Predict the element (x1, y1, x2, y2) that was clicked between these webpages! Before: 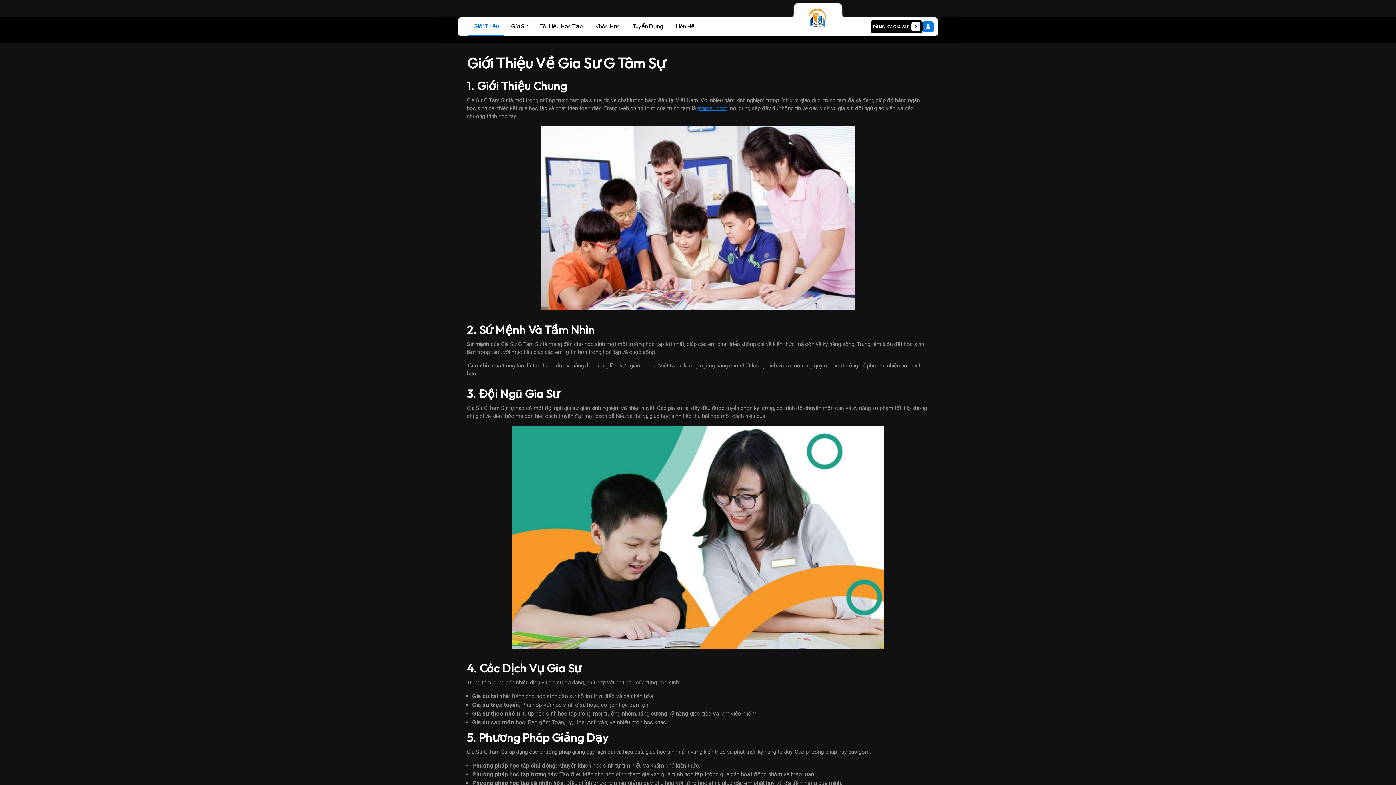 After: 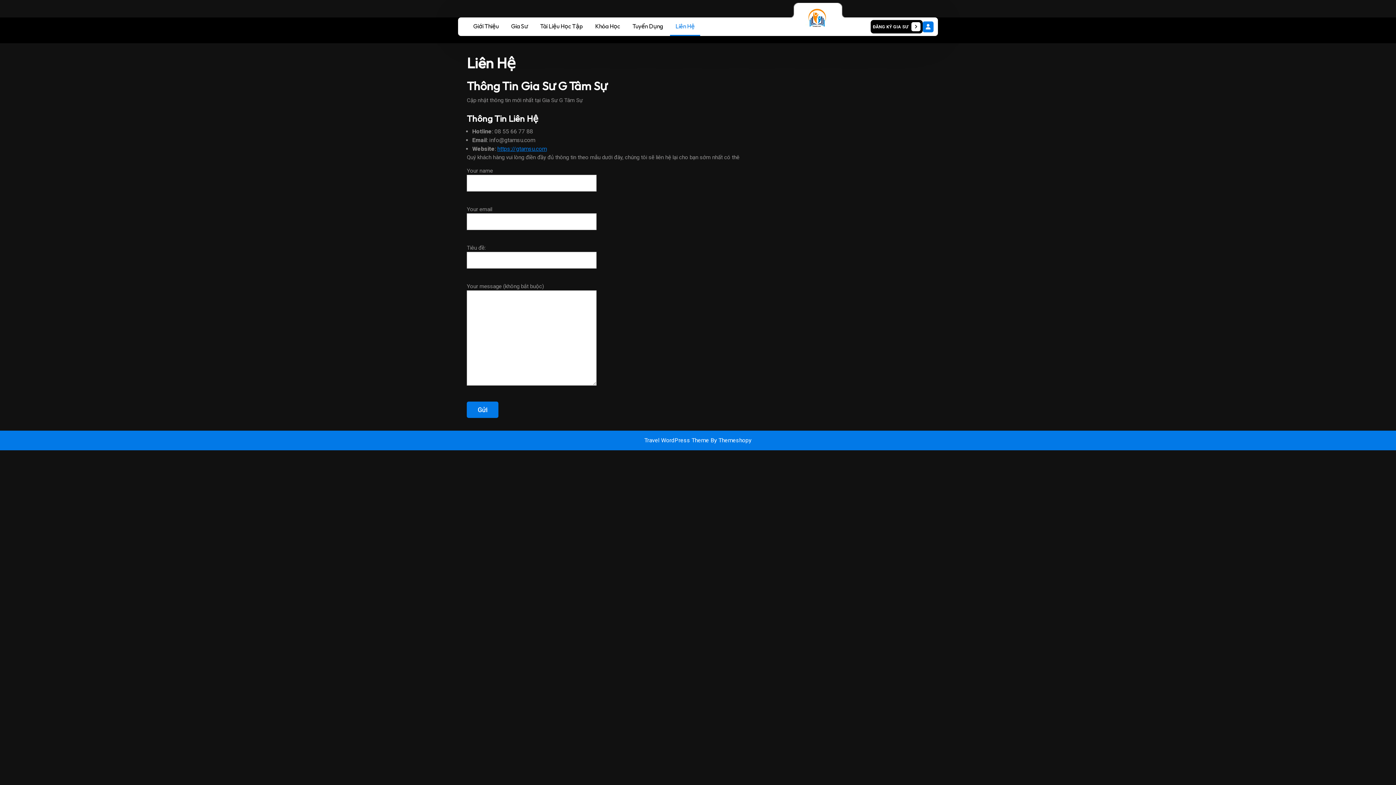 Action: bbox: (670, 17, 700, 34) label: Liên Hệ